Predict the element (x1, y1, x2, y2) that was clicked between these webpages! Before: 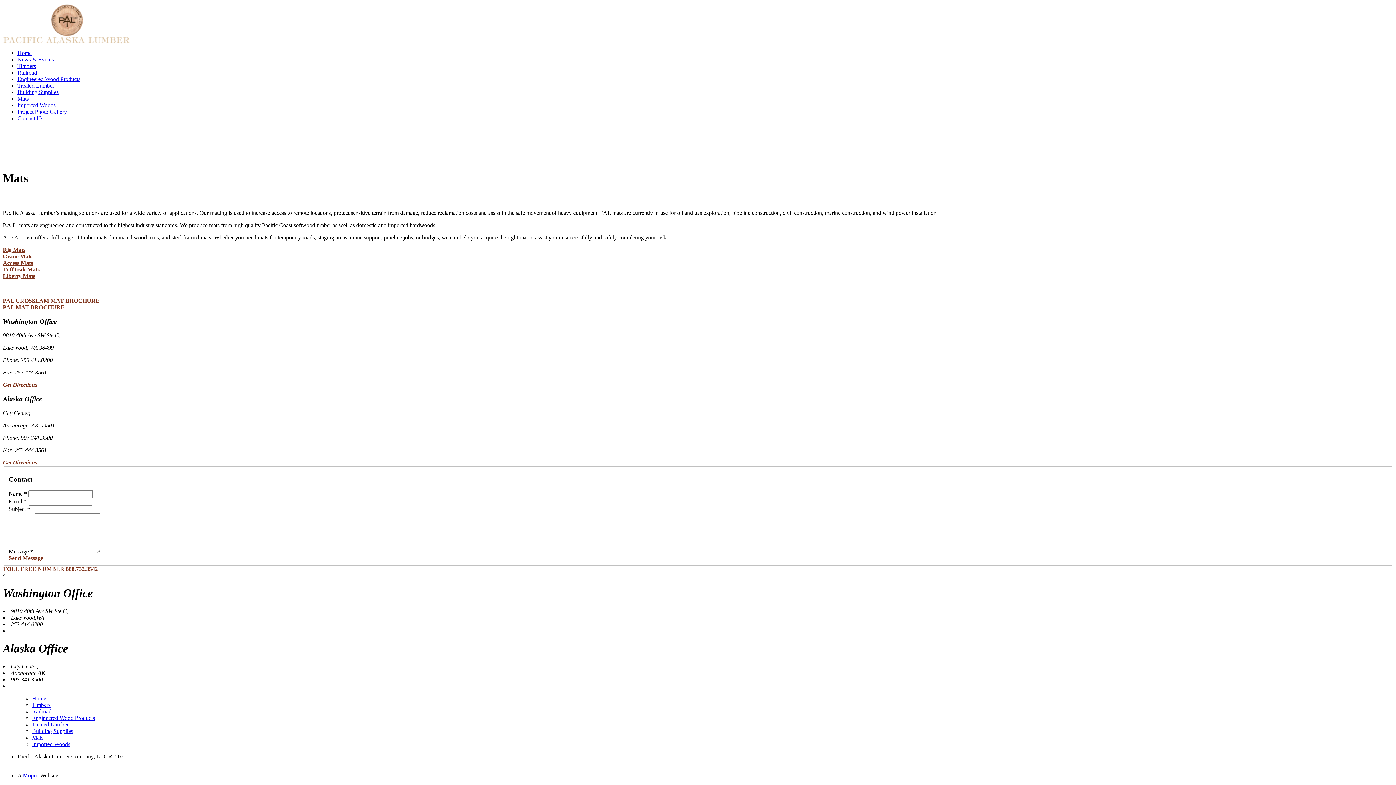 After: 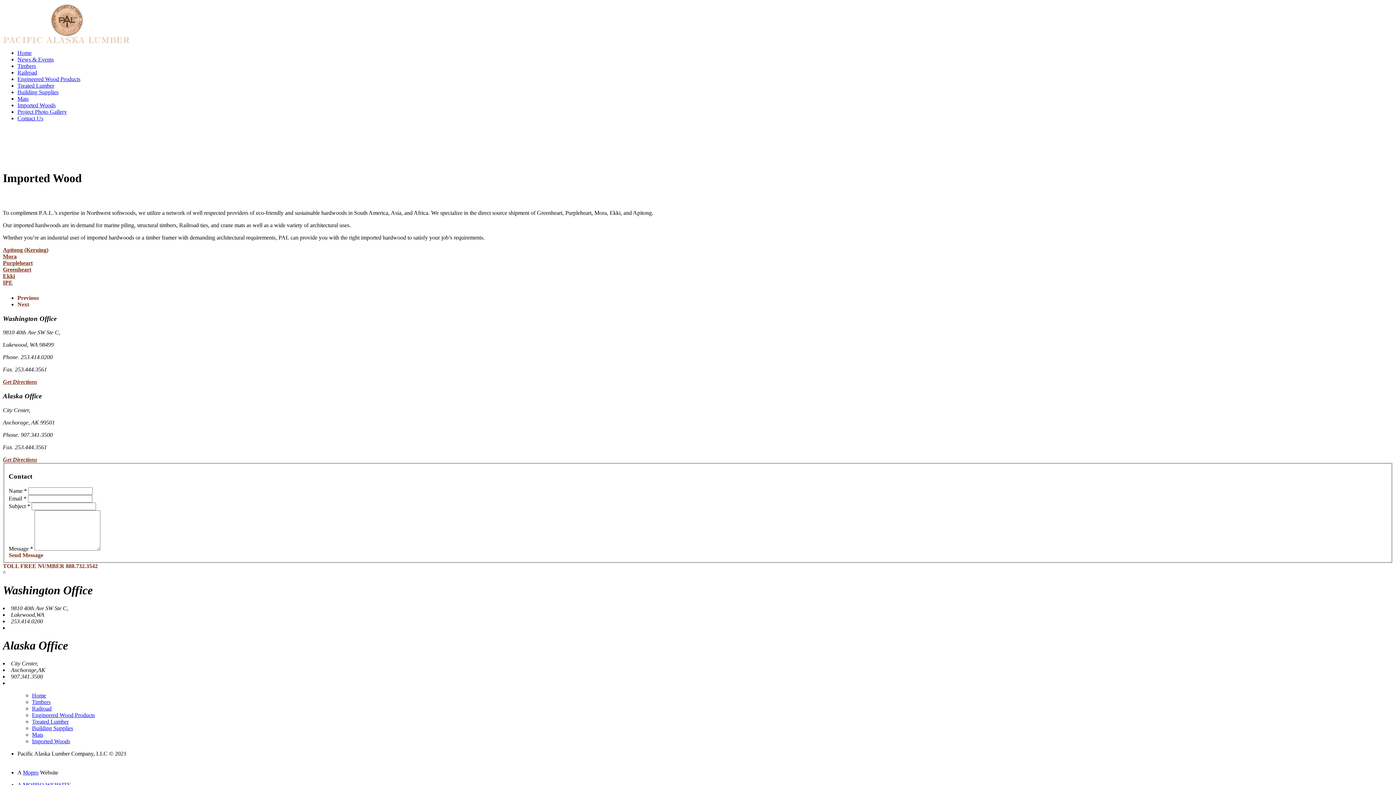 Action: label: Imported Woods bbox: (17, 102, 55, 108)